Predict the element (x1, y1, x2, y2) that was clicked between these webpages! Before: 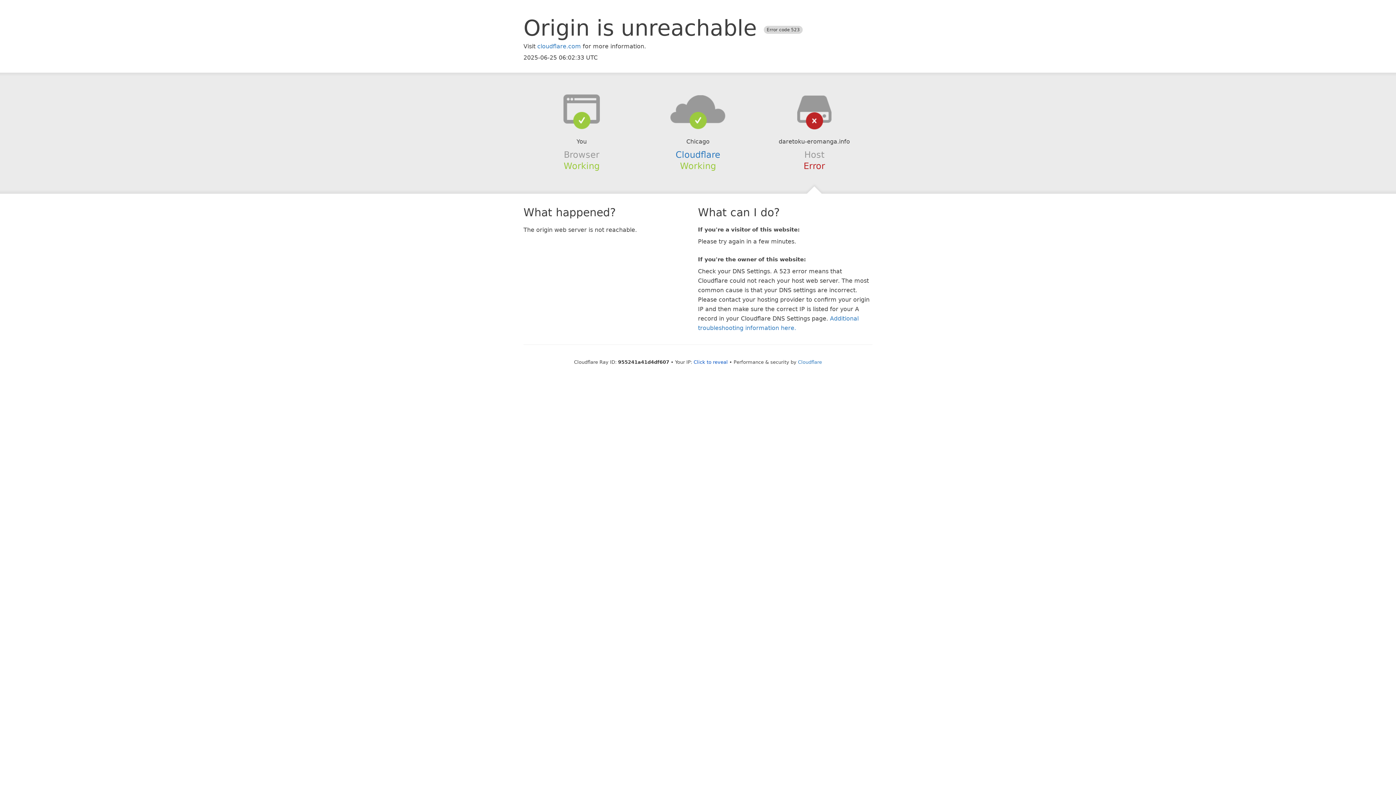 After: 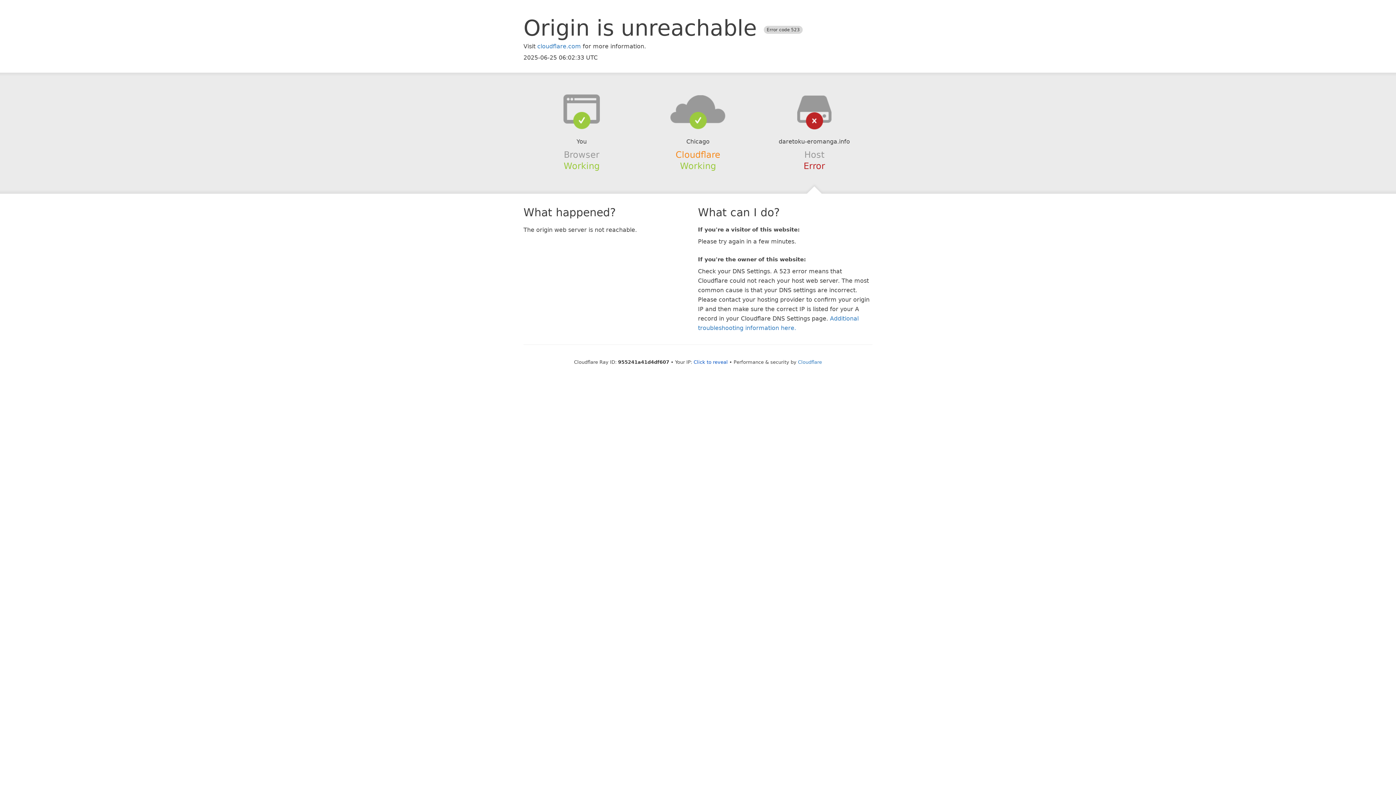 Action: bbox: (675, 149, 720, 159) label: Cloudflare